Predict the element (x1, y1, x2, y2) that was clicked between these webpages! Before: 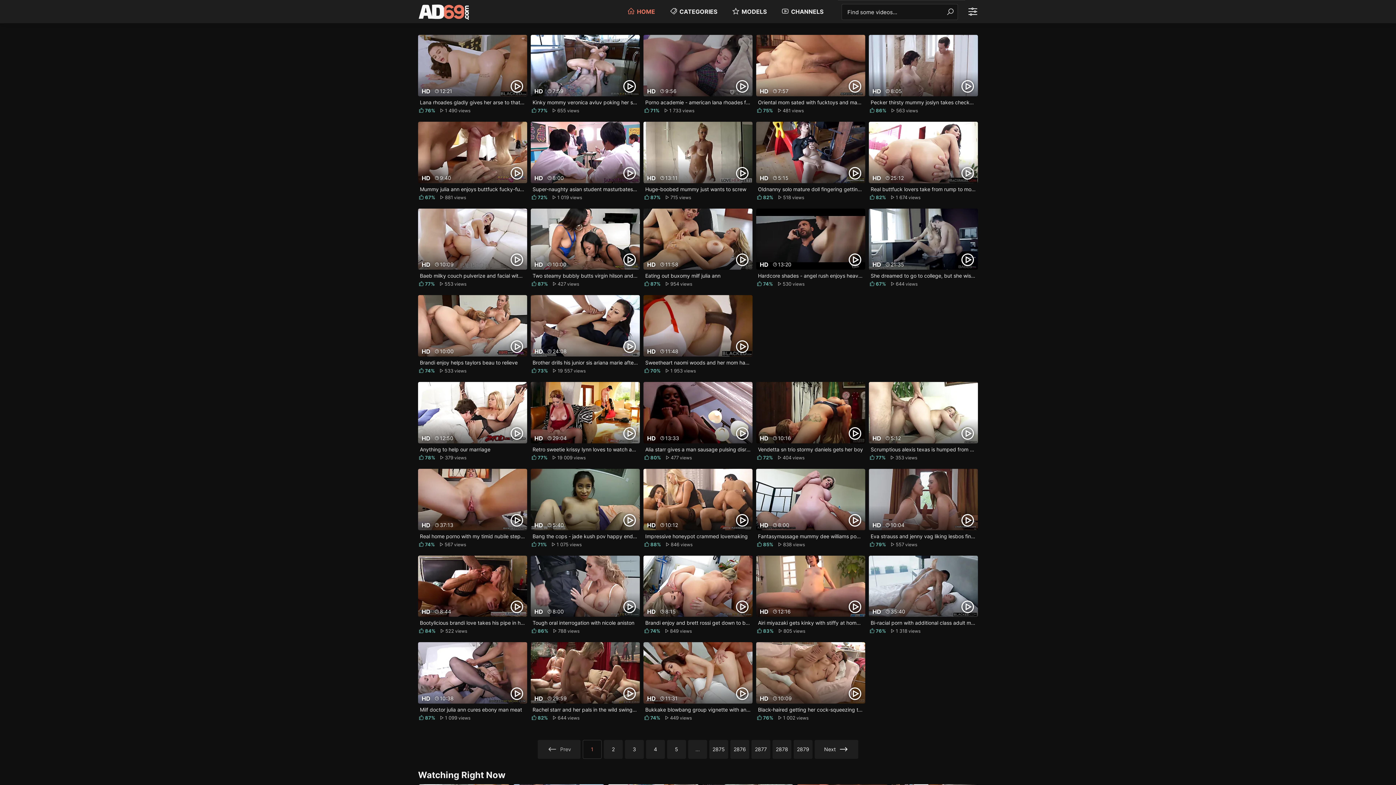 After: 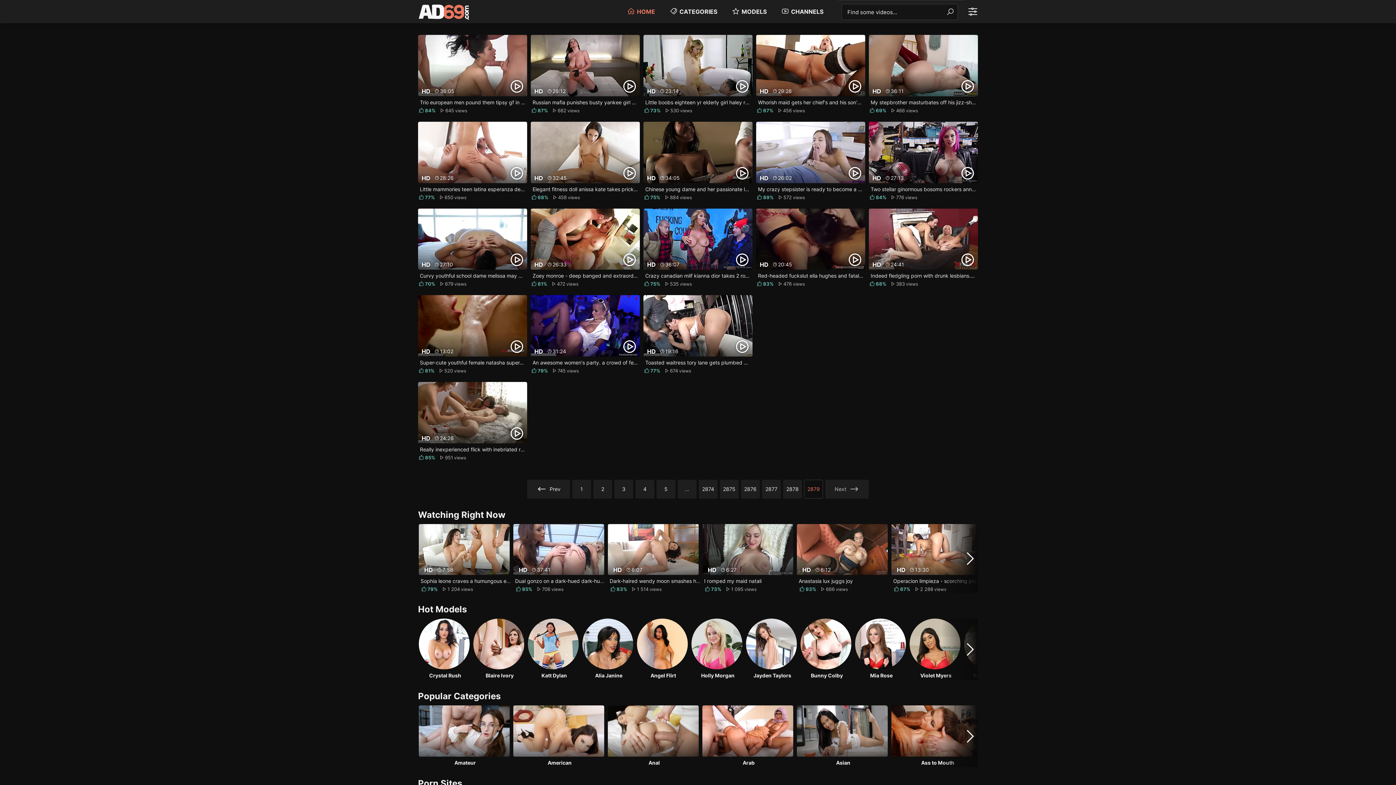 Action: bbox: (793, 740, 812, 759) label: 2879